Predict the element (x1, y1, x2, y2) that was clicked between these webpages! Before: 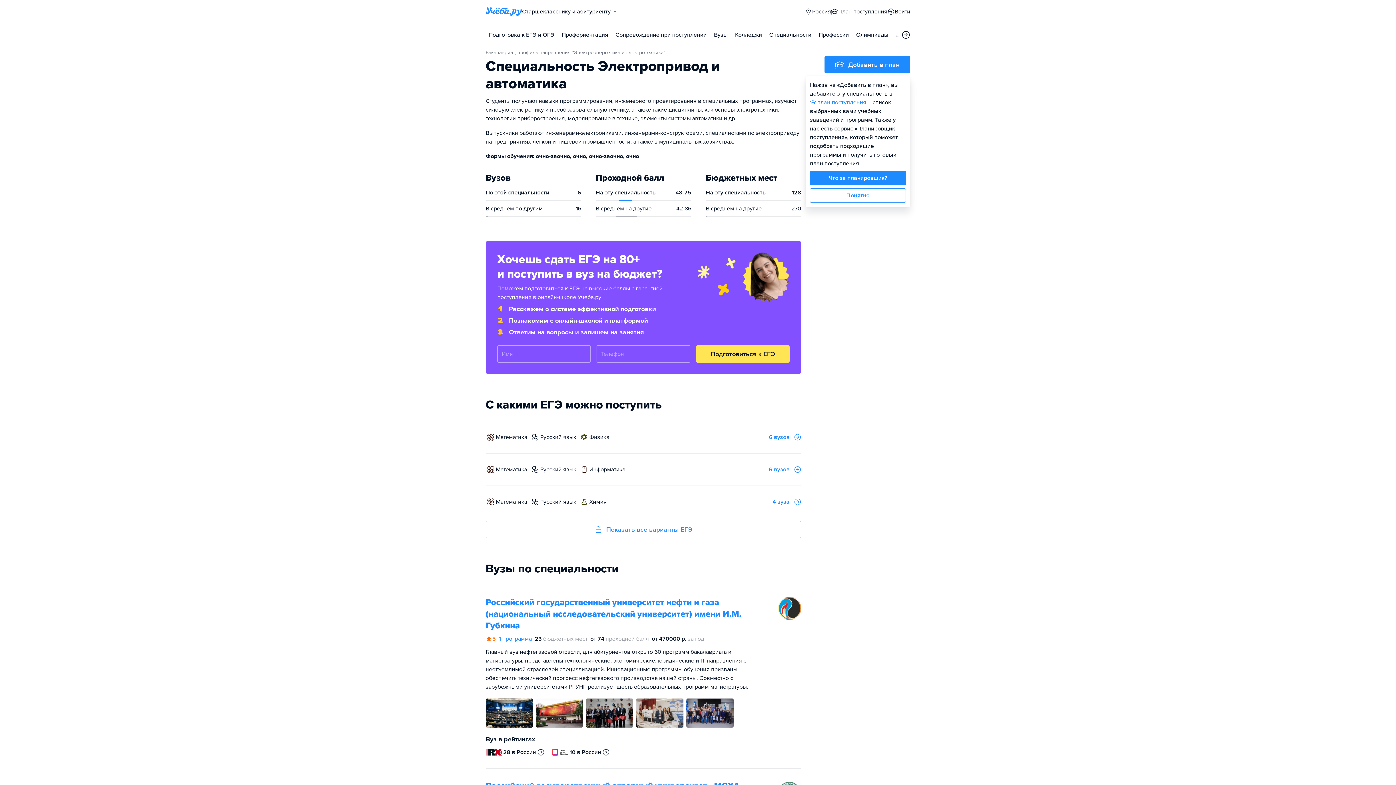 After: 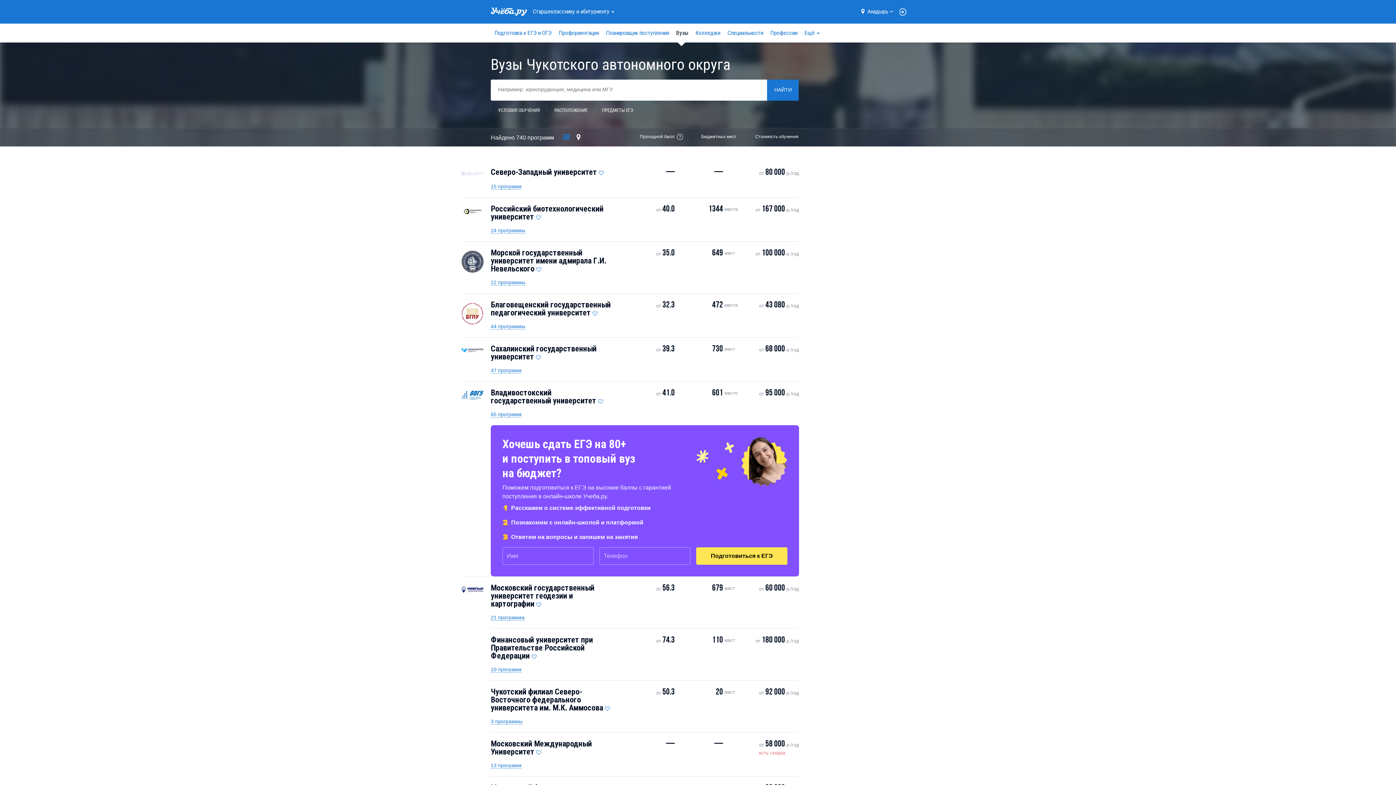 Action: label: Вузы bbox: (711, 29, 730, 40)